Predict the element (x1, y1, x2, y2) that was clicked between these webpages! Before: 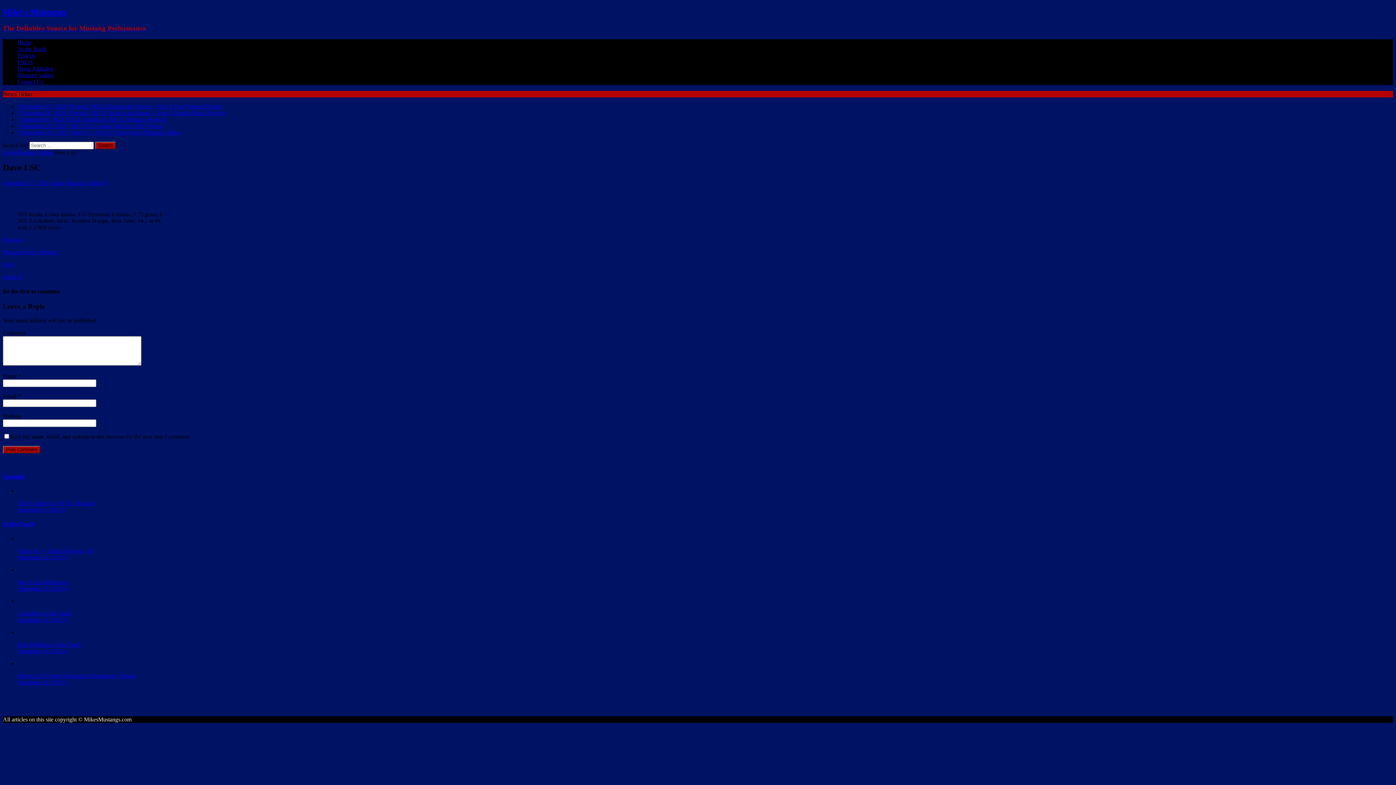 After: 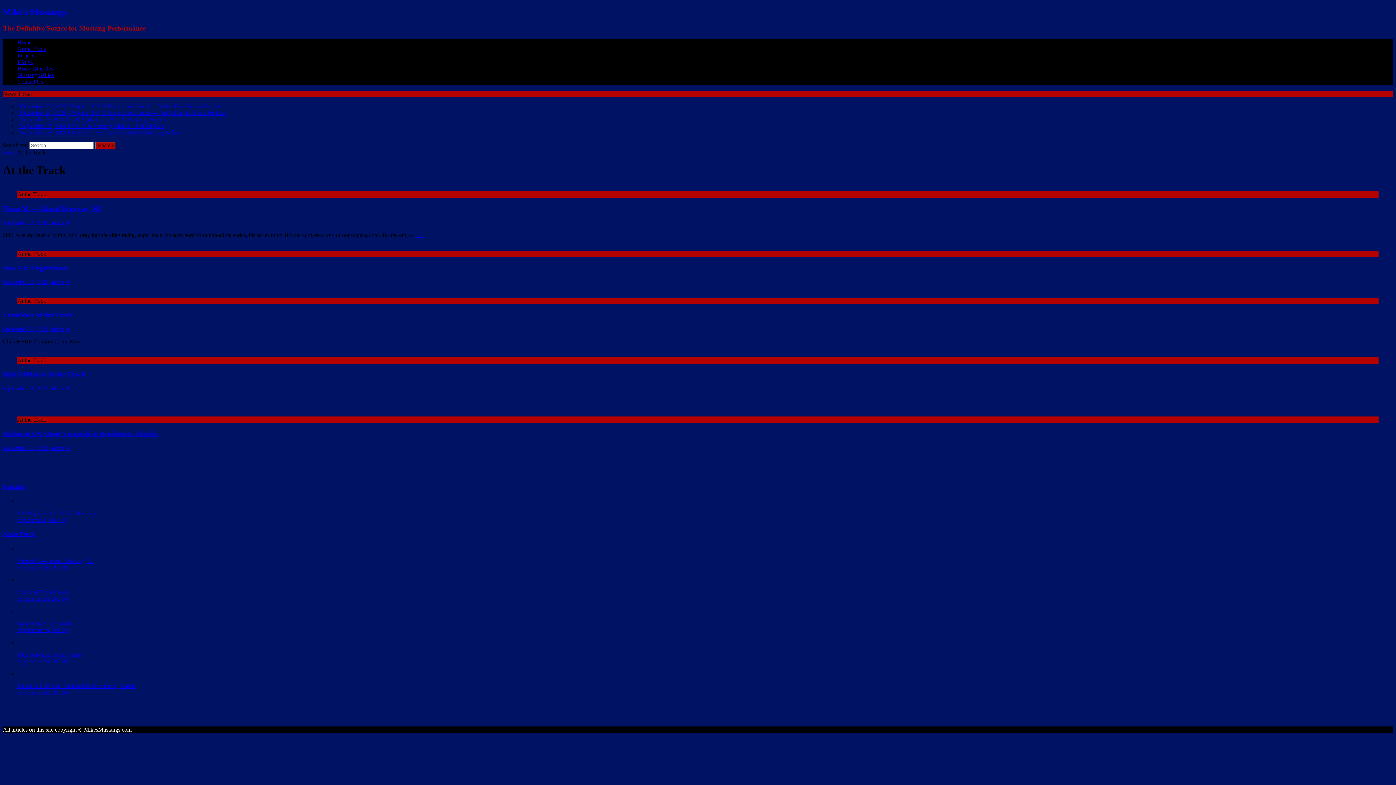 Action: label: At the Track bbox: (17, 45, 46, 51)